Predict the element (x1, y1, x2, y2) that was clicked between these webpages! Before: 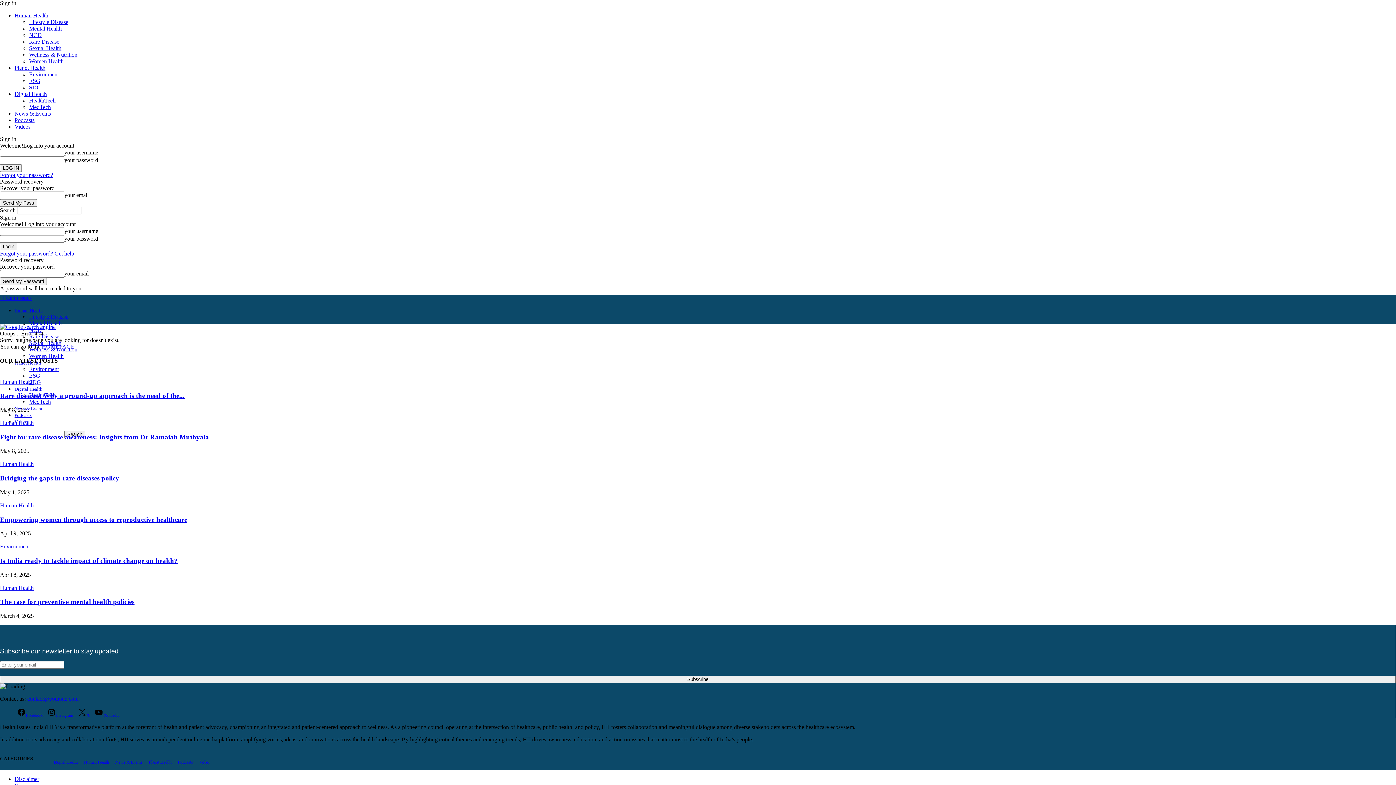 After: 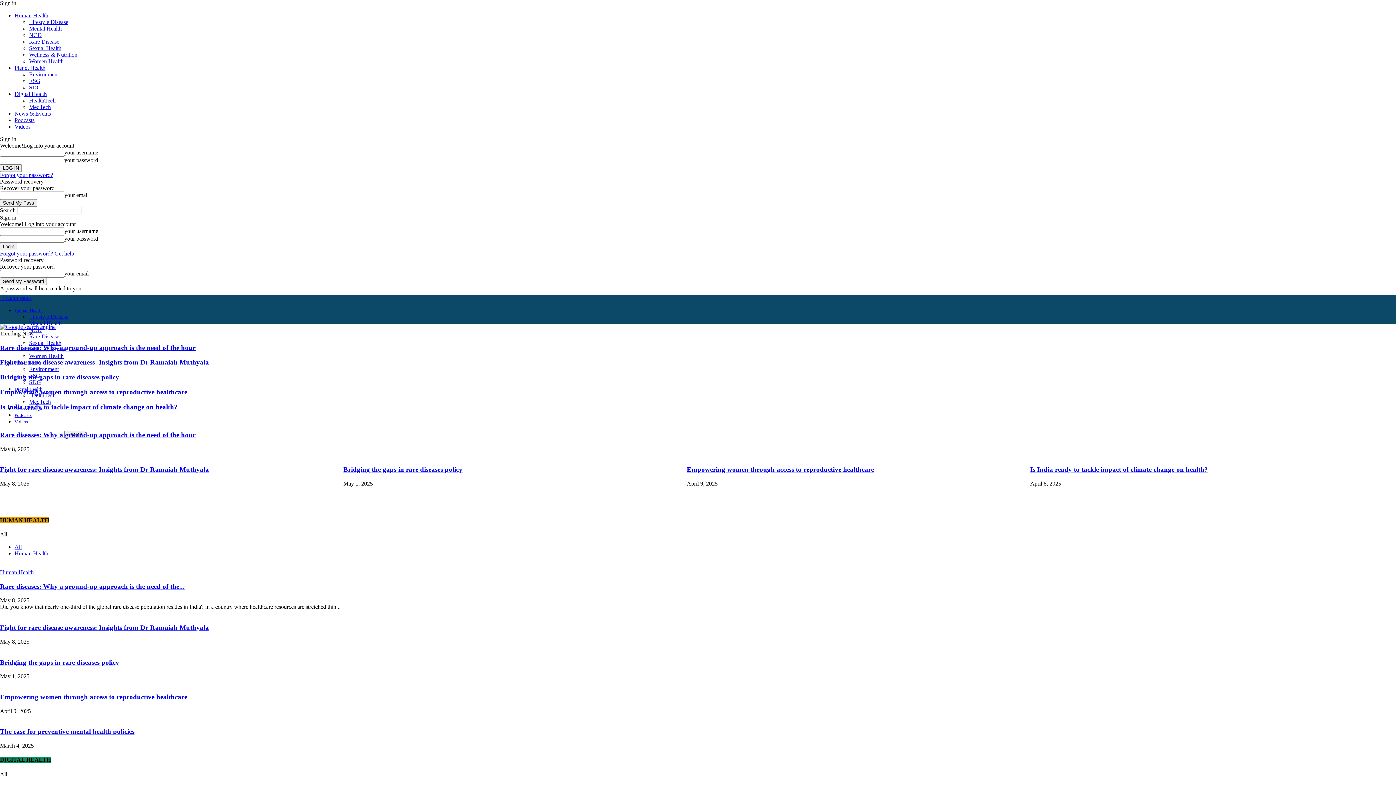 Action: bbox: (0, 294, 1, 301) label:  